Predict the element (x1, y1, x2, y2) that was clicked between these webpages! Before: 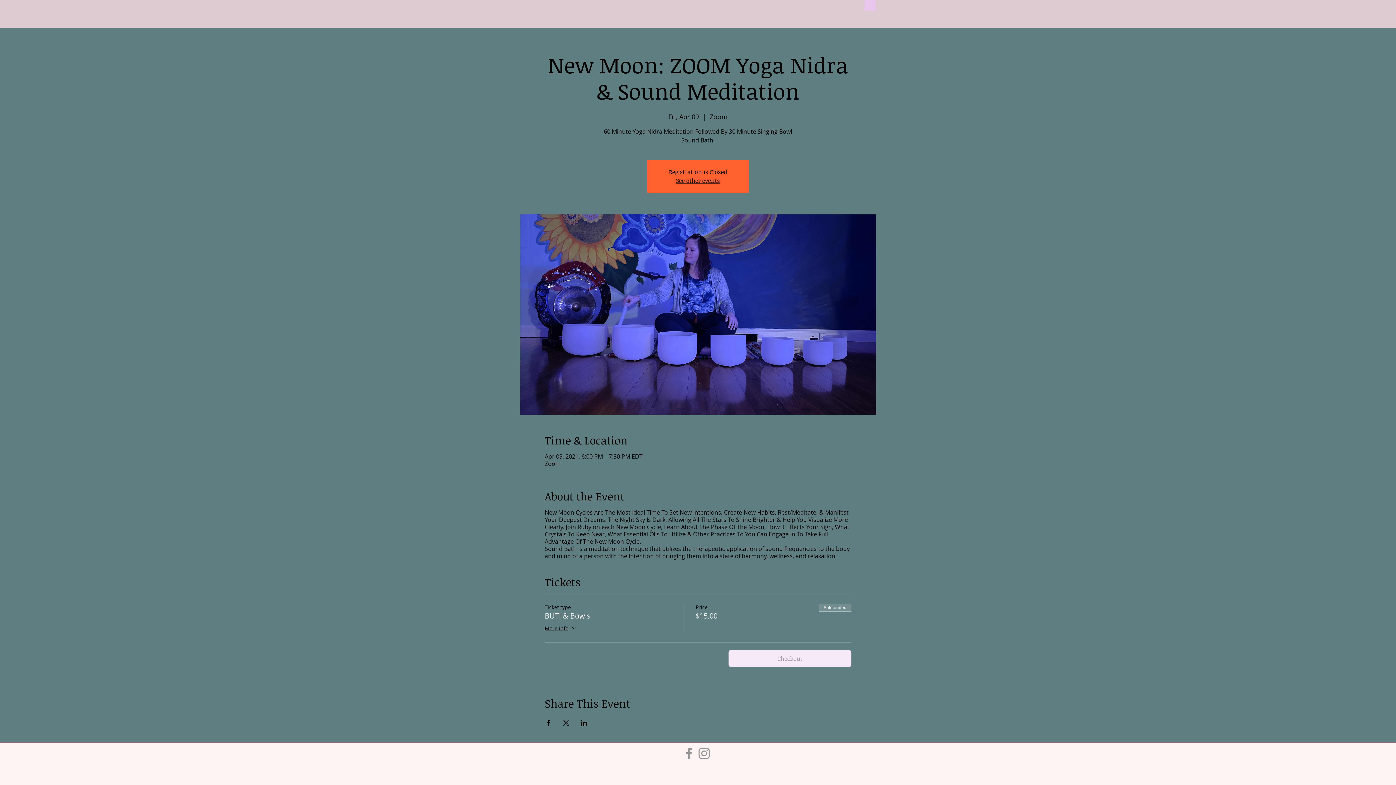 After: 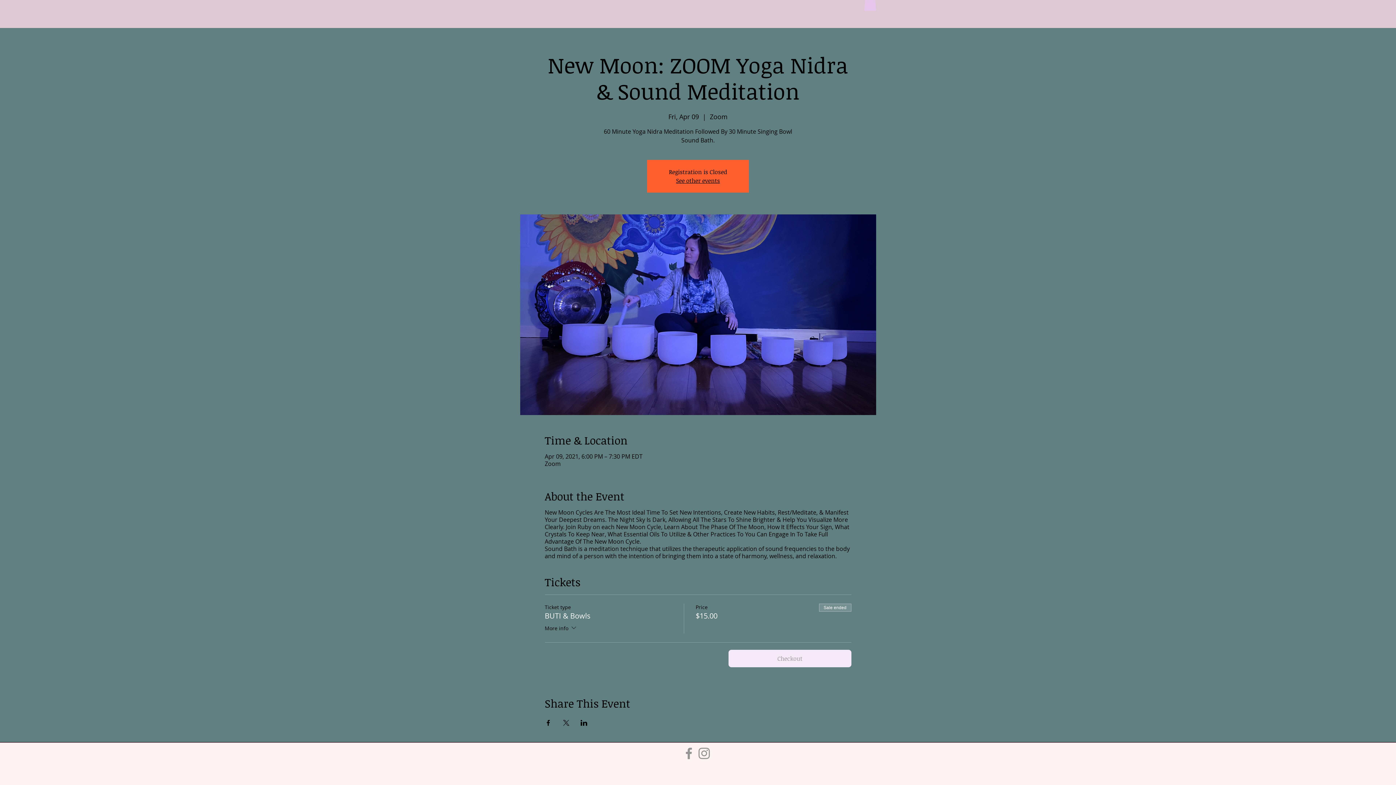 Action: bbox: (544, 624, 577, 633) label: More info